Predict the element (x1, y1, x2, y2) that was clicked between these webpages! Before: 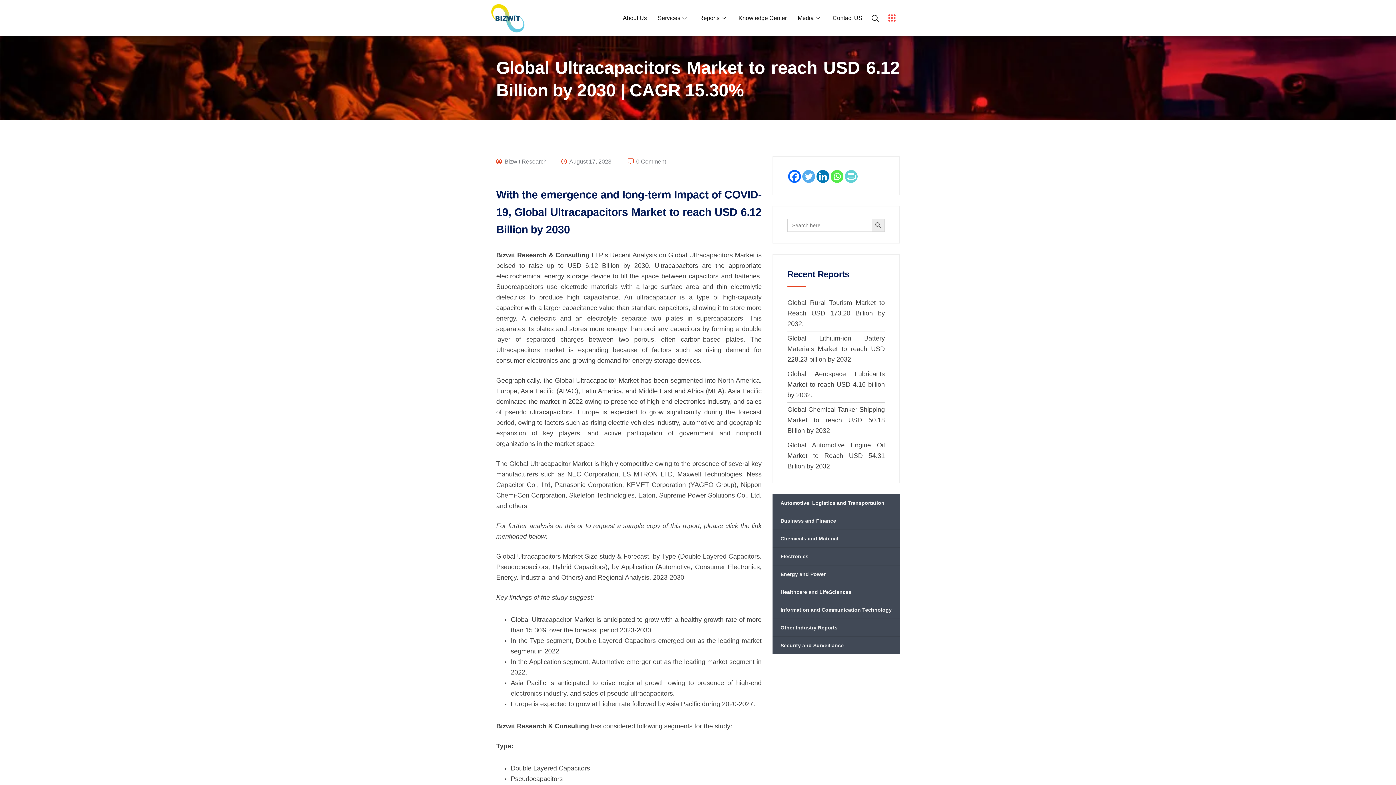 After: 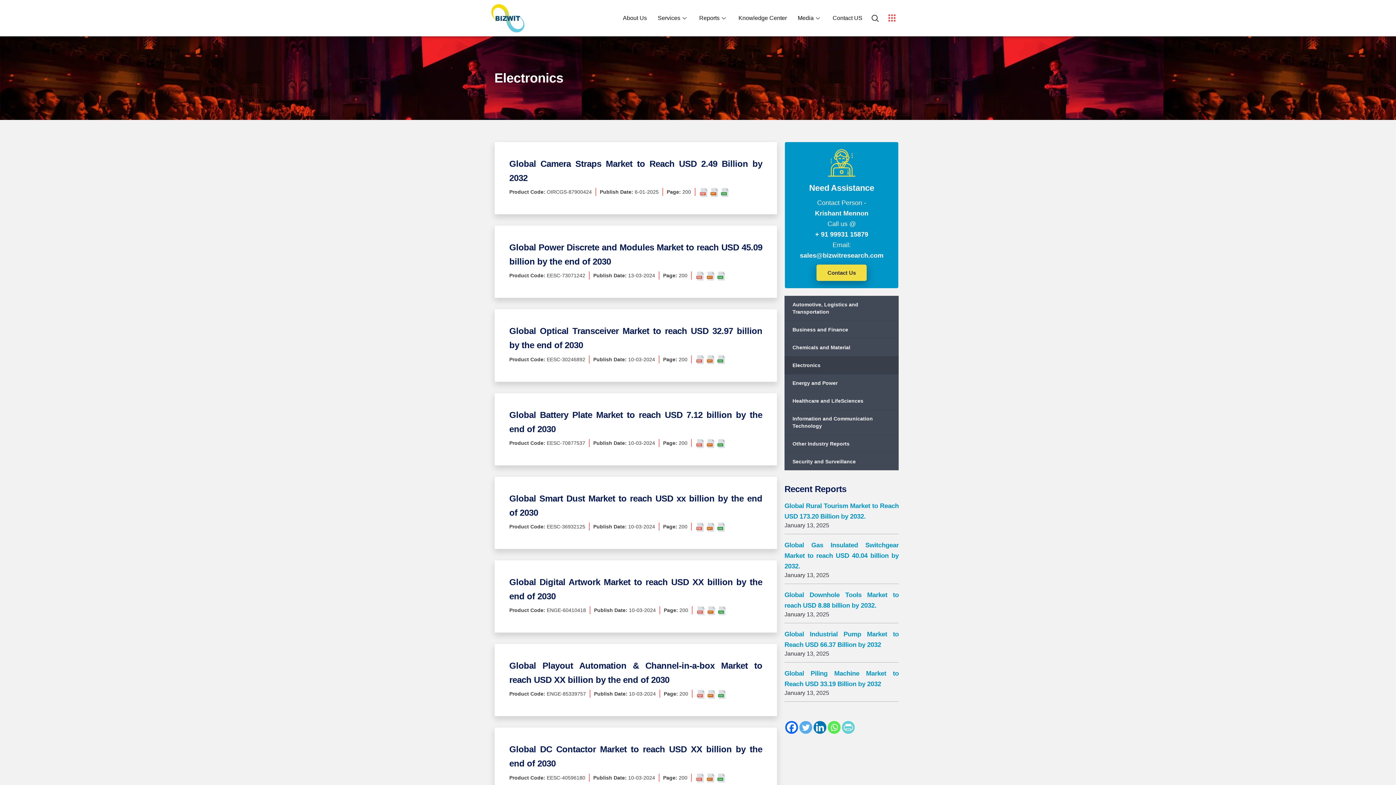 Action: bbox: (772, 548, 900, 565) label: Electronics